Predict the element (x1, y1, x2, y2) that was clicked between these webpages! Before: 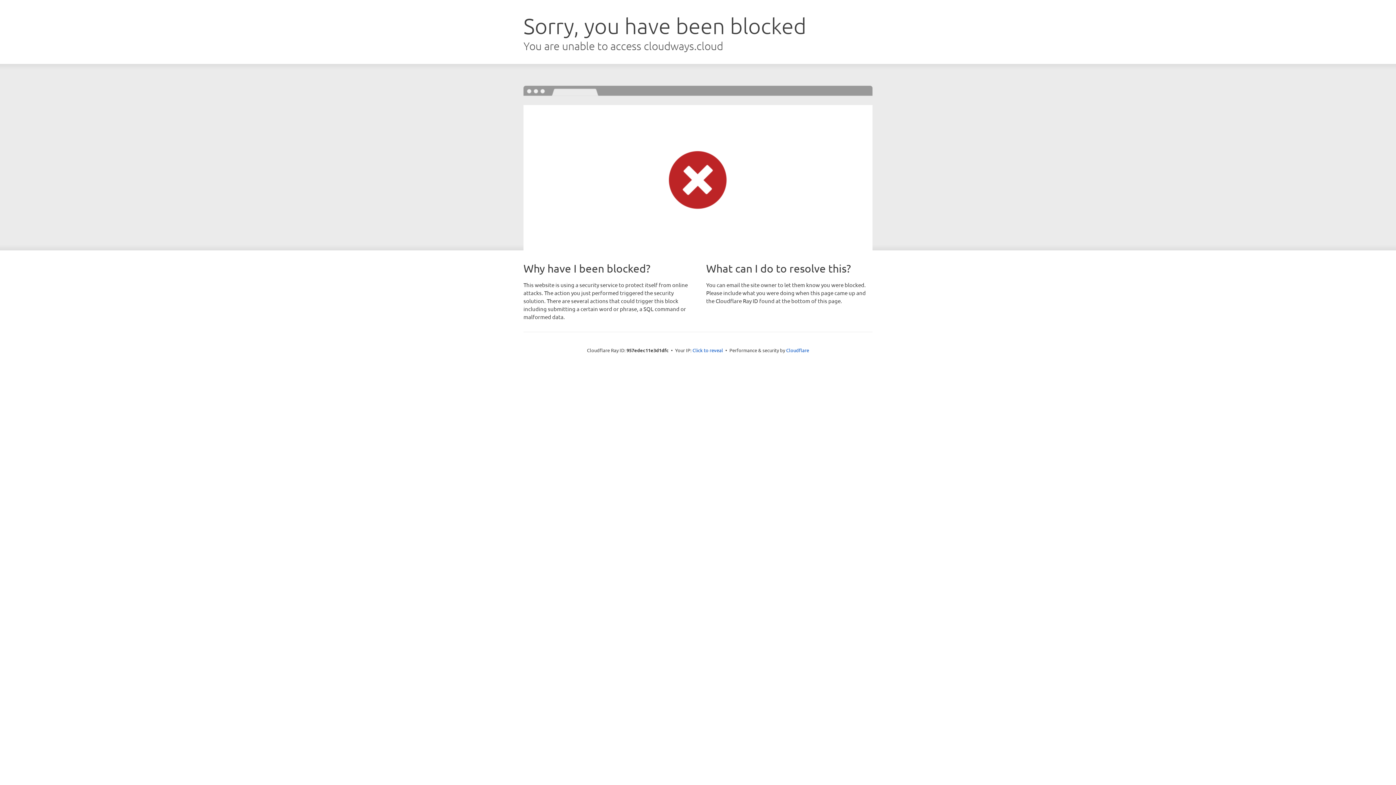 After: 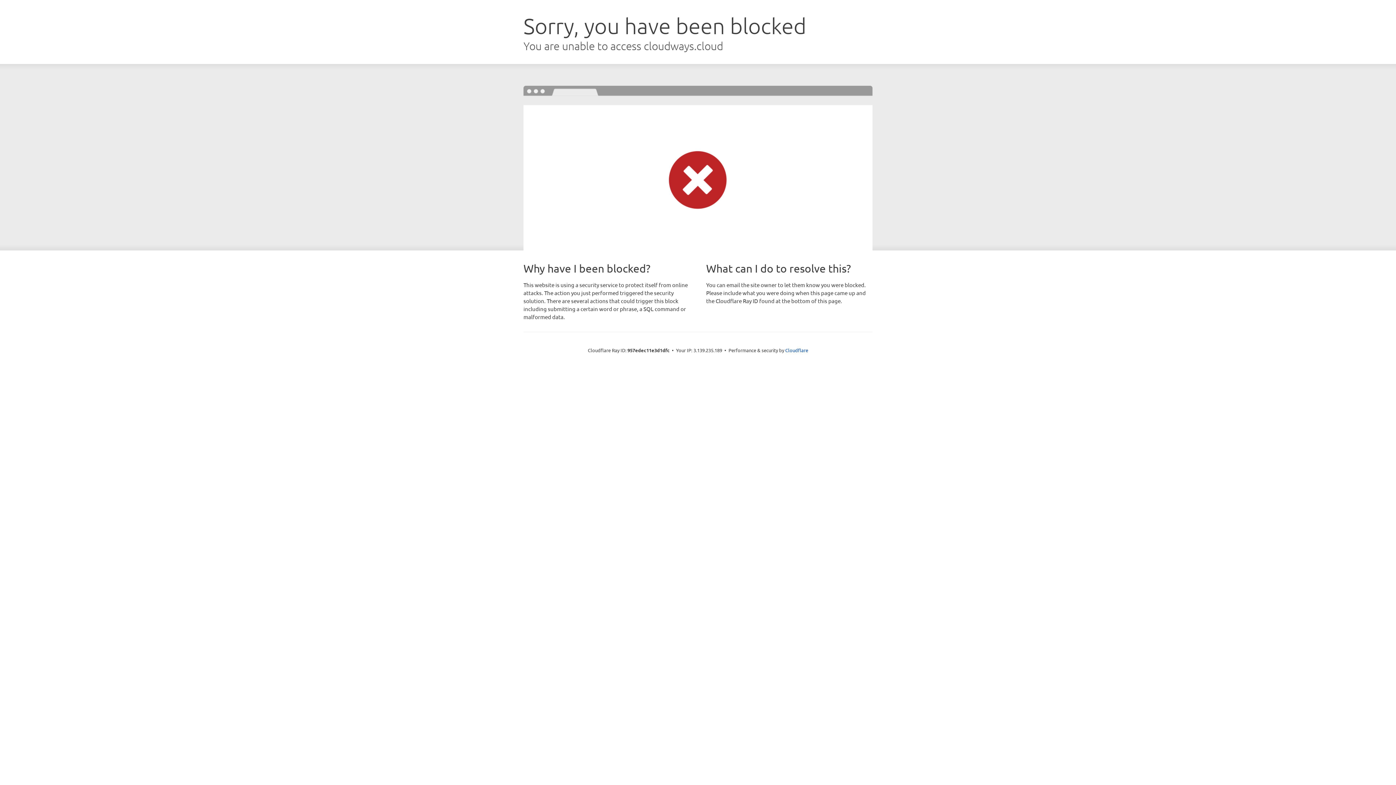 Action: bbox: (692, 346, 723, 353) label: Click to reveal